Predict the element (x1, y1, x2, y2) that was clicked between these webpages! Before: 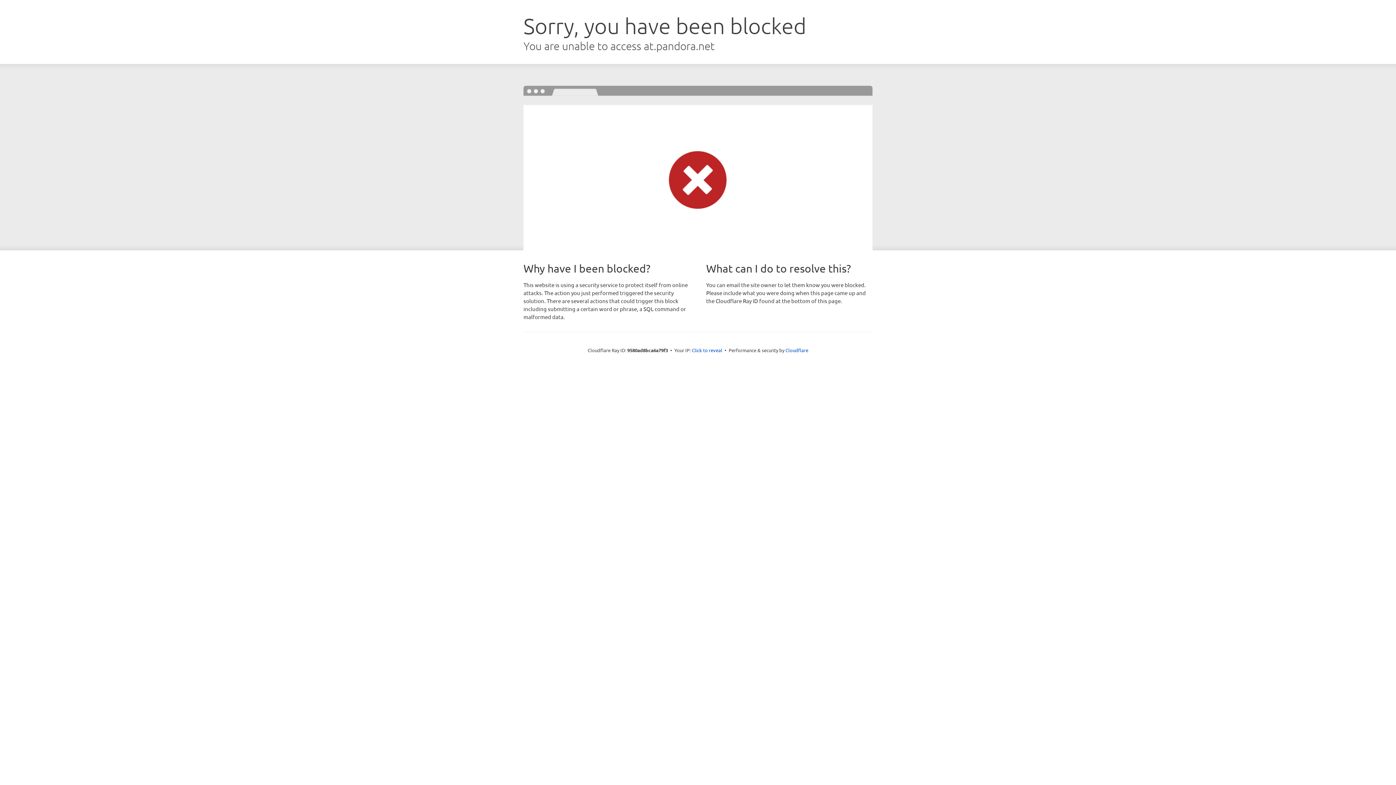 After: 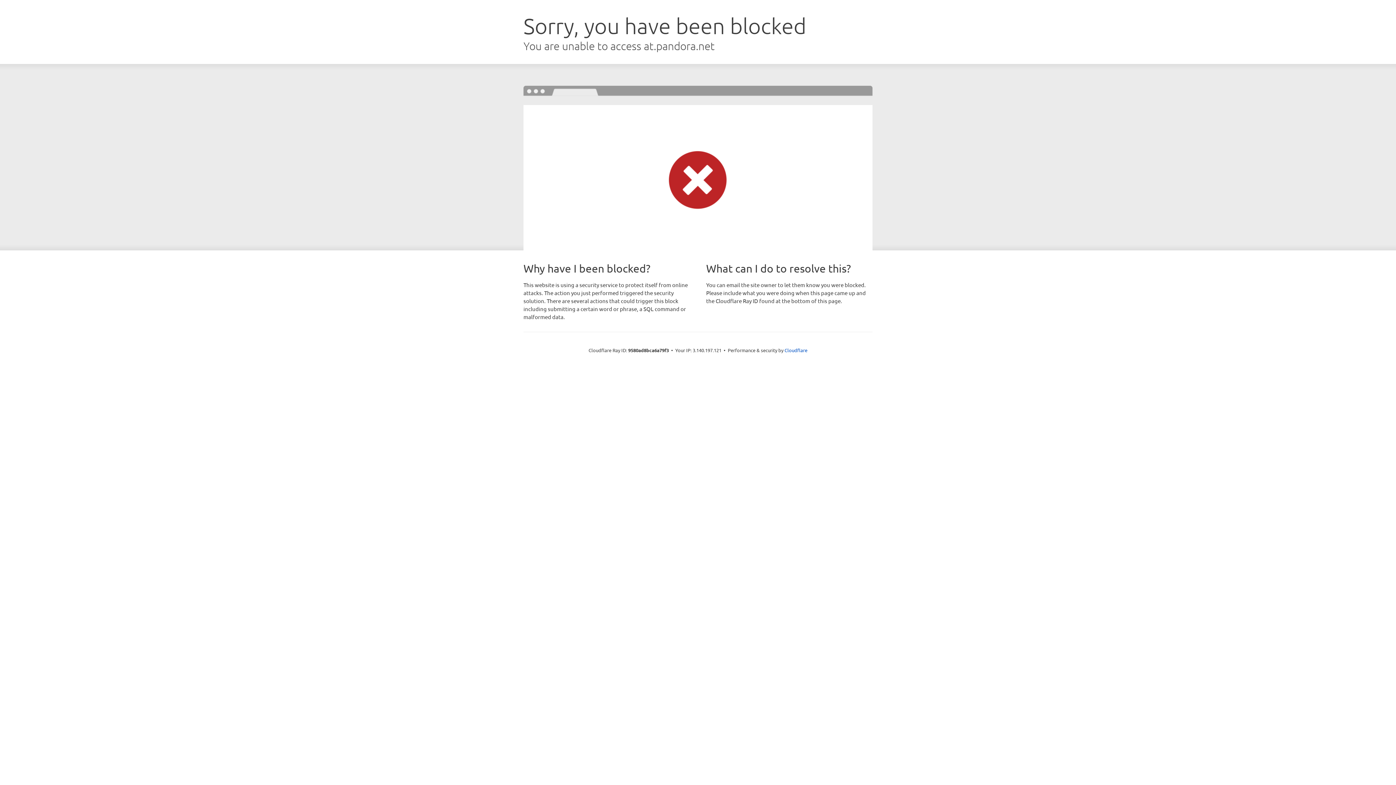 Action: bbox: (692, 346, 722, 353) label: Click to reveal